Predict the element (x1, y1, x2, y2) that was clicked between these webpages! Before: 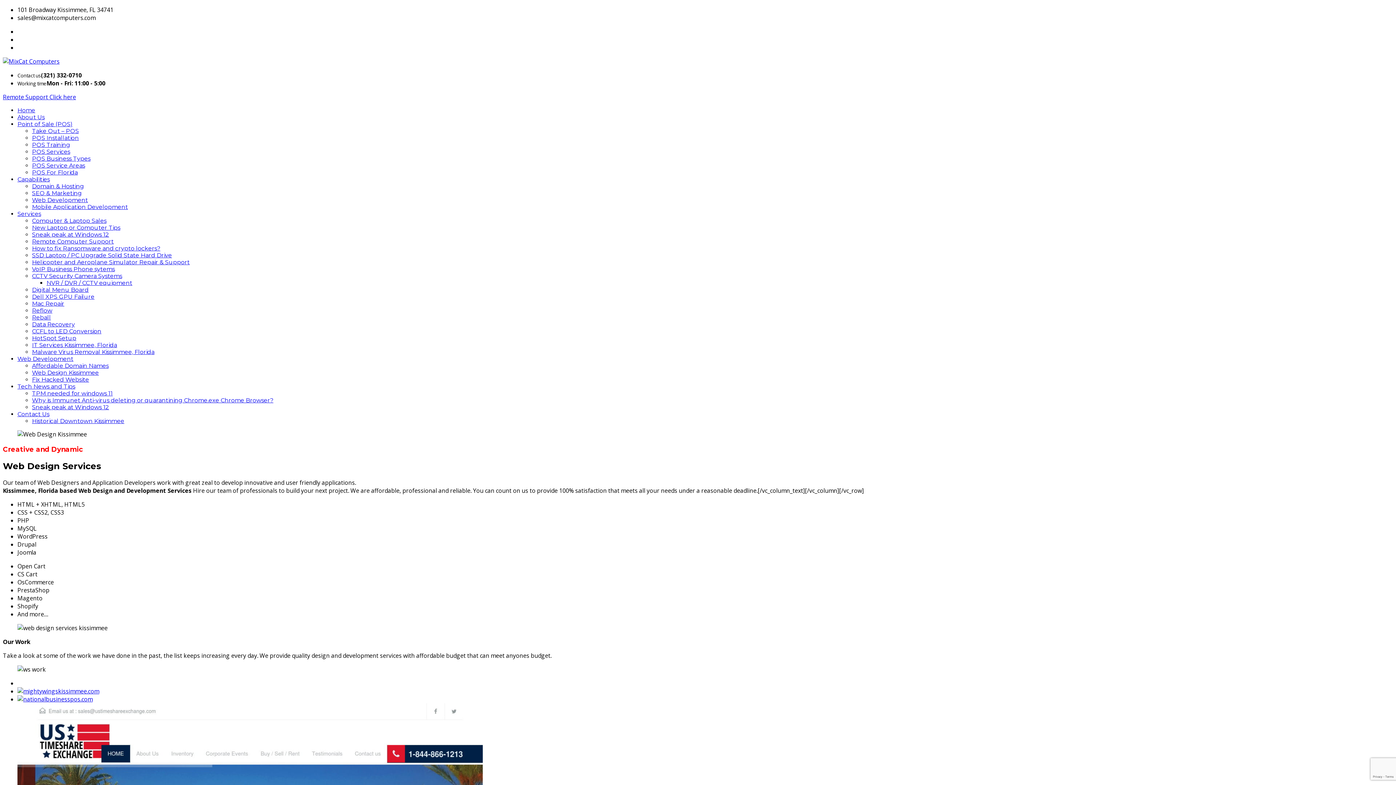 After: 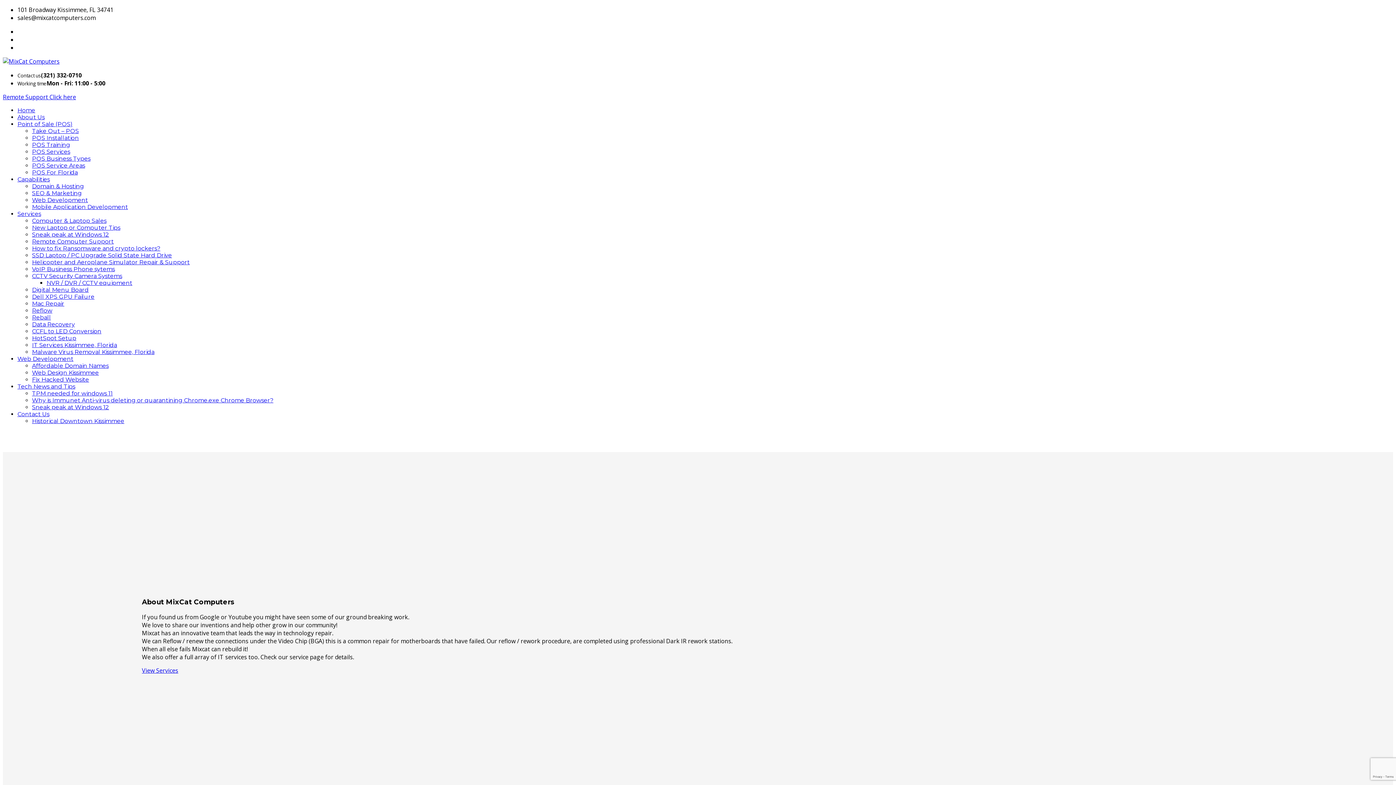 Action: label: About Us bbox: (17, 113, 44, 120)